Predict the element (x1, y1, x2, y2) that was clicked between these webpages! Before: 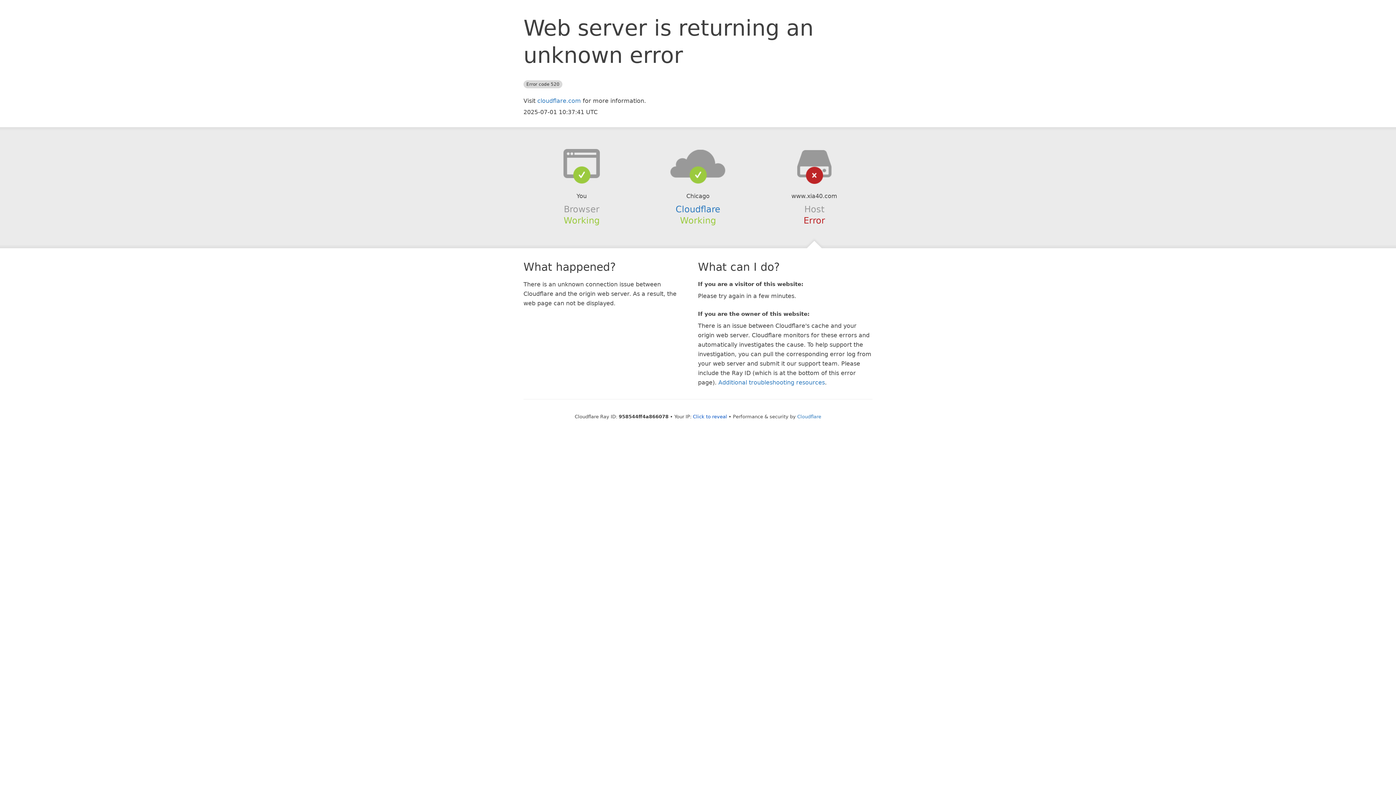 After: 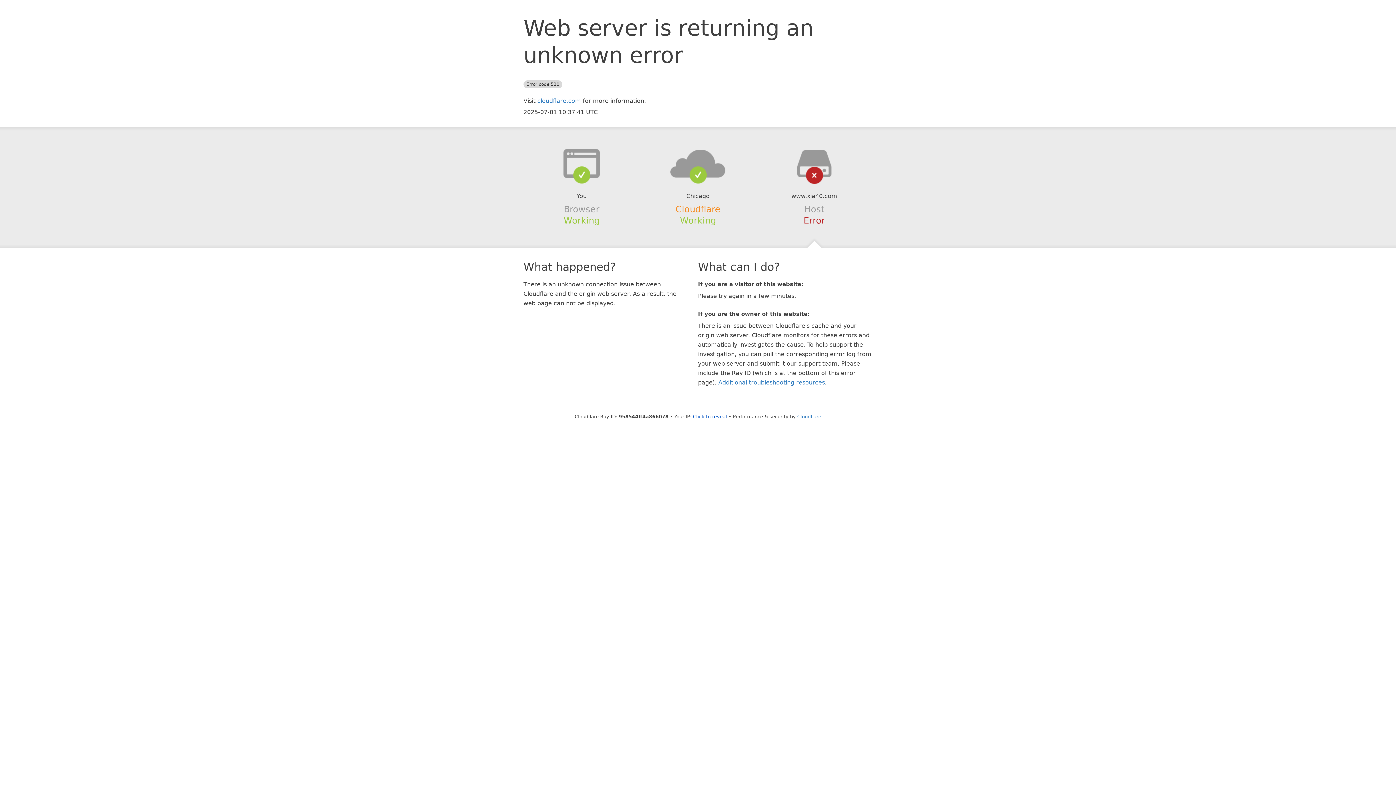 Action: bbox: (675, 204, 720, 214) label: Cloudflare